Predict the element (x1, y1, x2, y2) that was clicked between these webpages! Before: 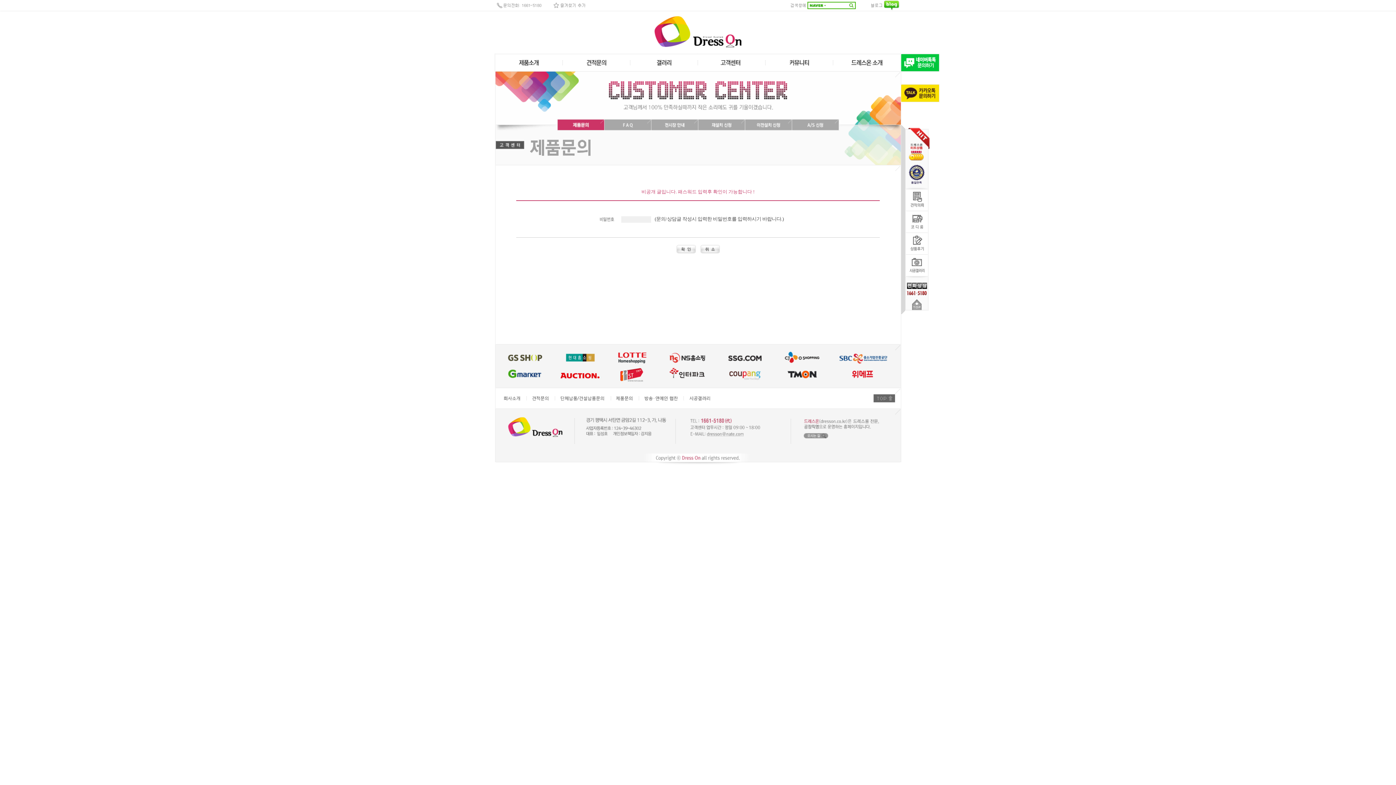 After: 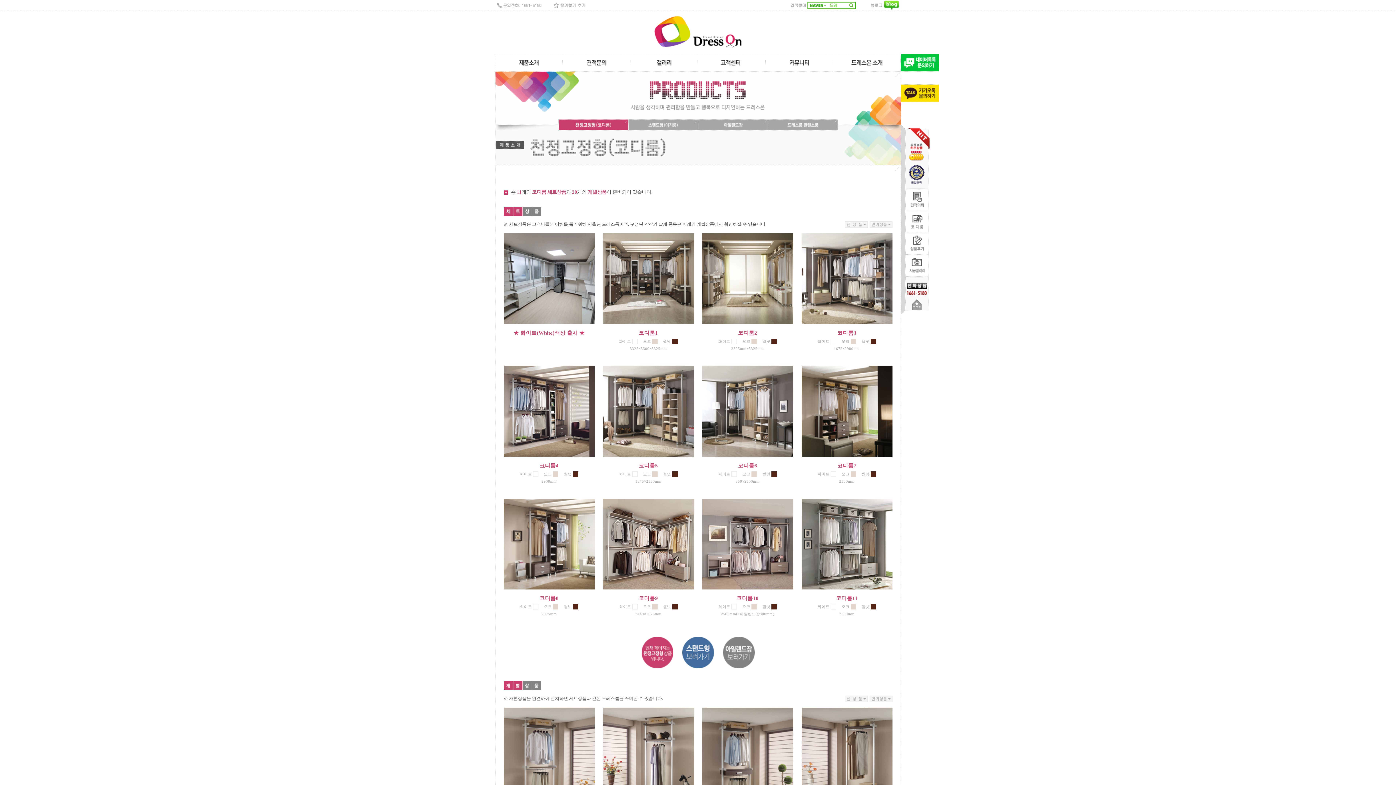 Action: bbox: (905, 219, 928, 224)